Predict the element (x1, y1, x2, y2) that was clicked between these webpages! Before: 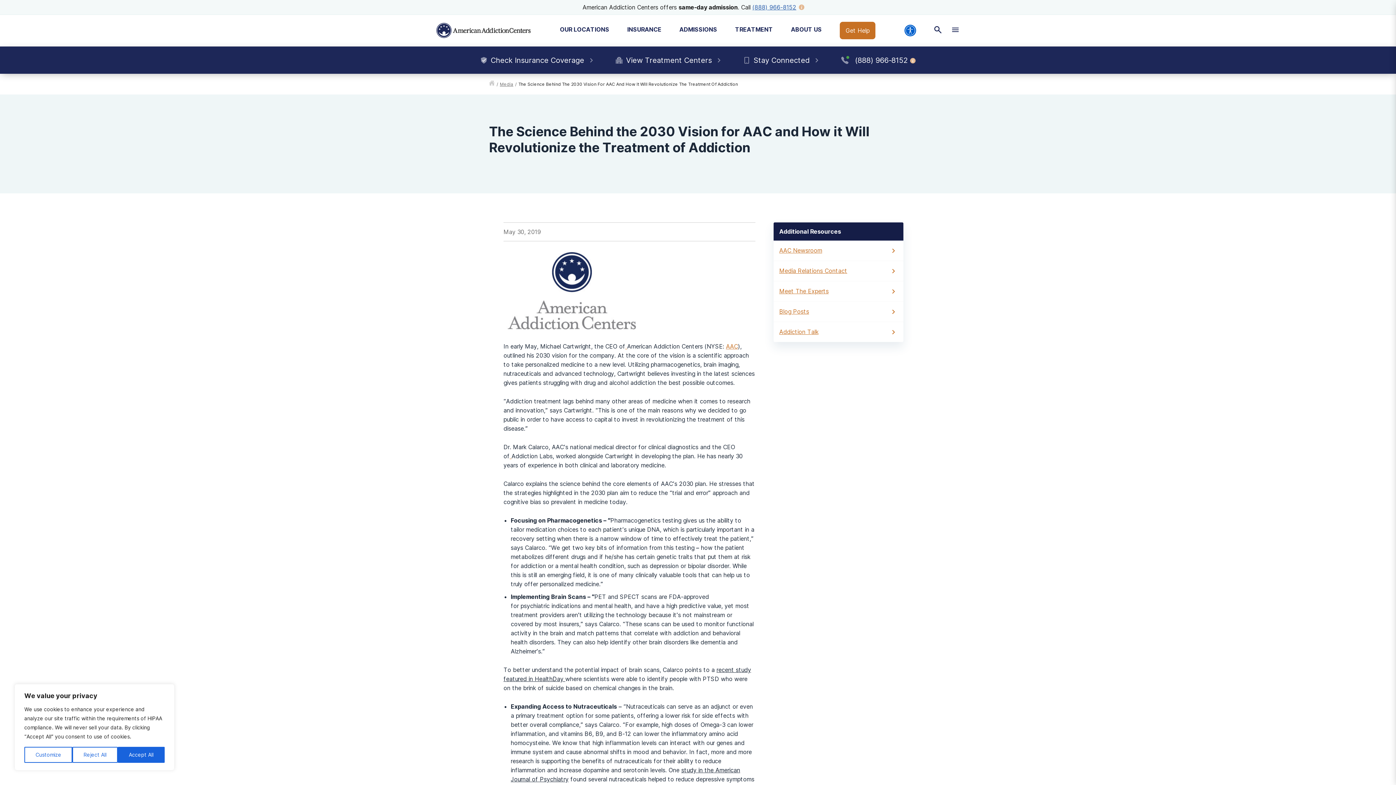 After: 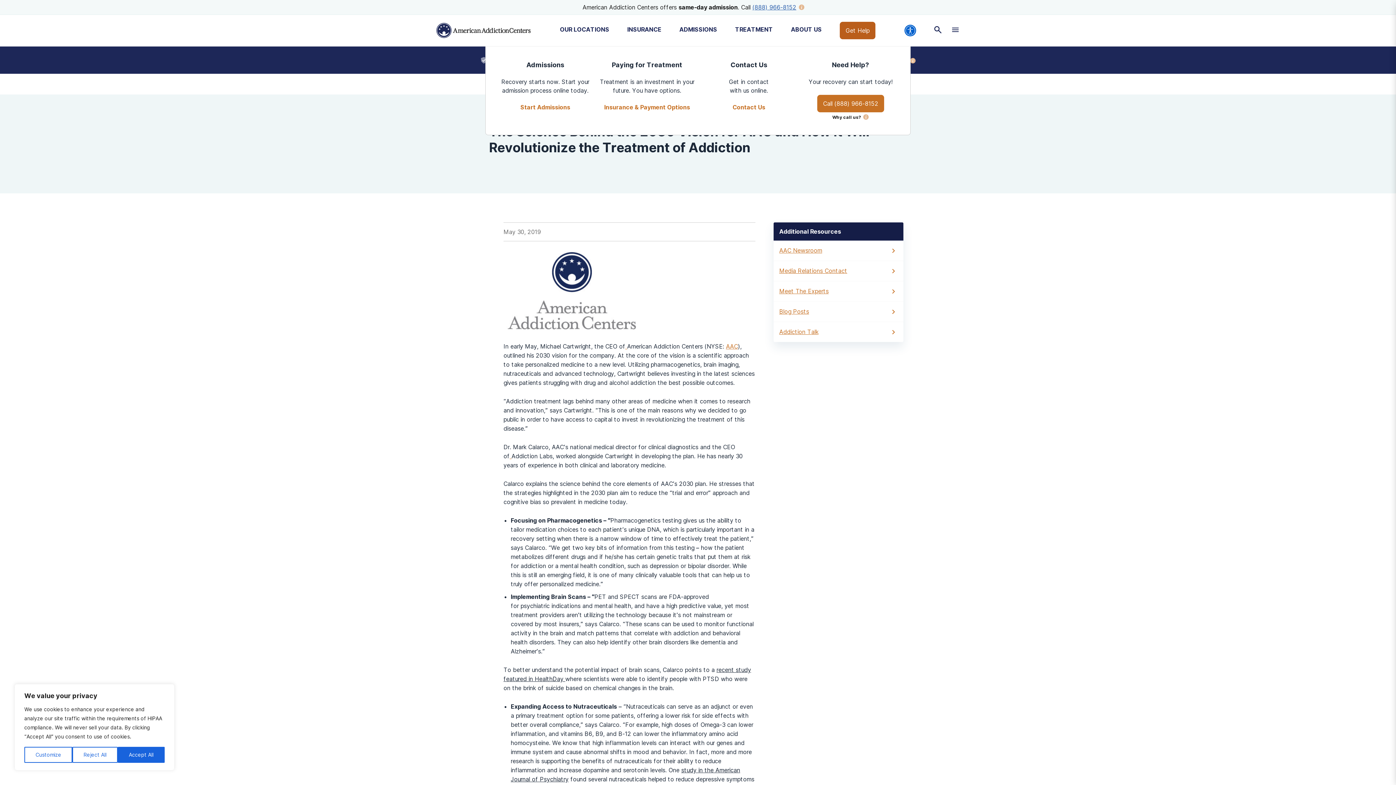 Action: bbox: (839, 21, 875, 39) label: Get Help